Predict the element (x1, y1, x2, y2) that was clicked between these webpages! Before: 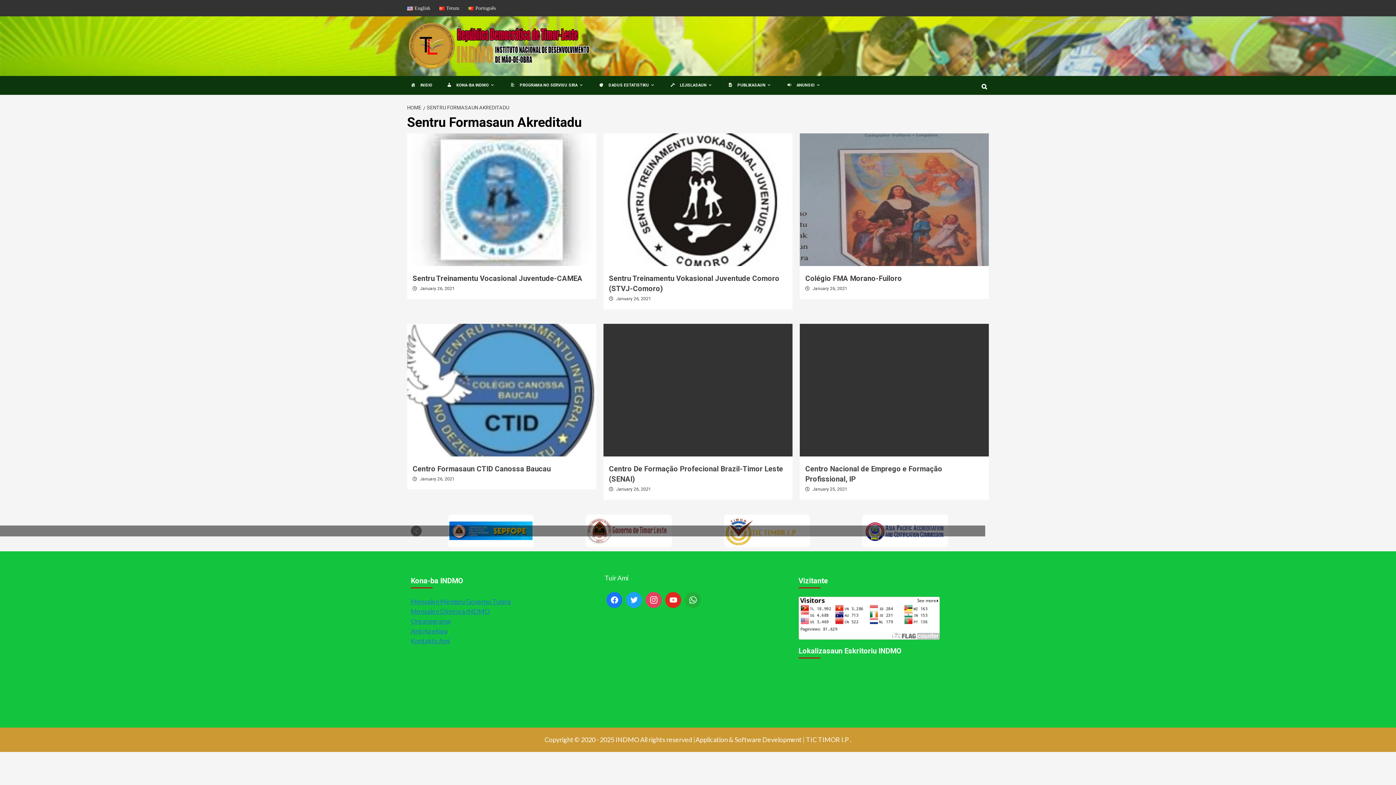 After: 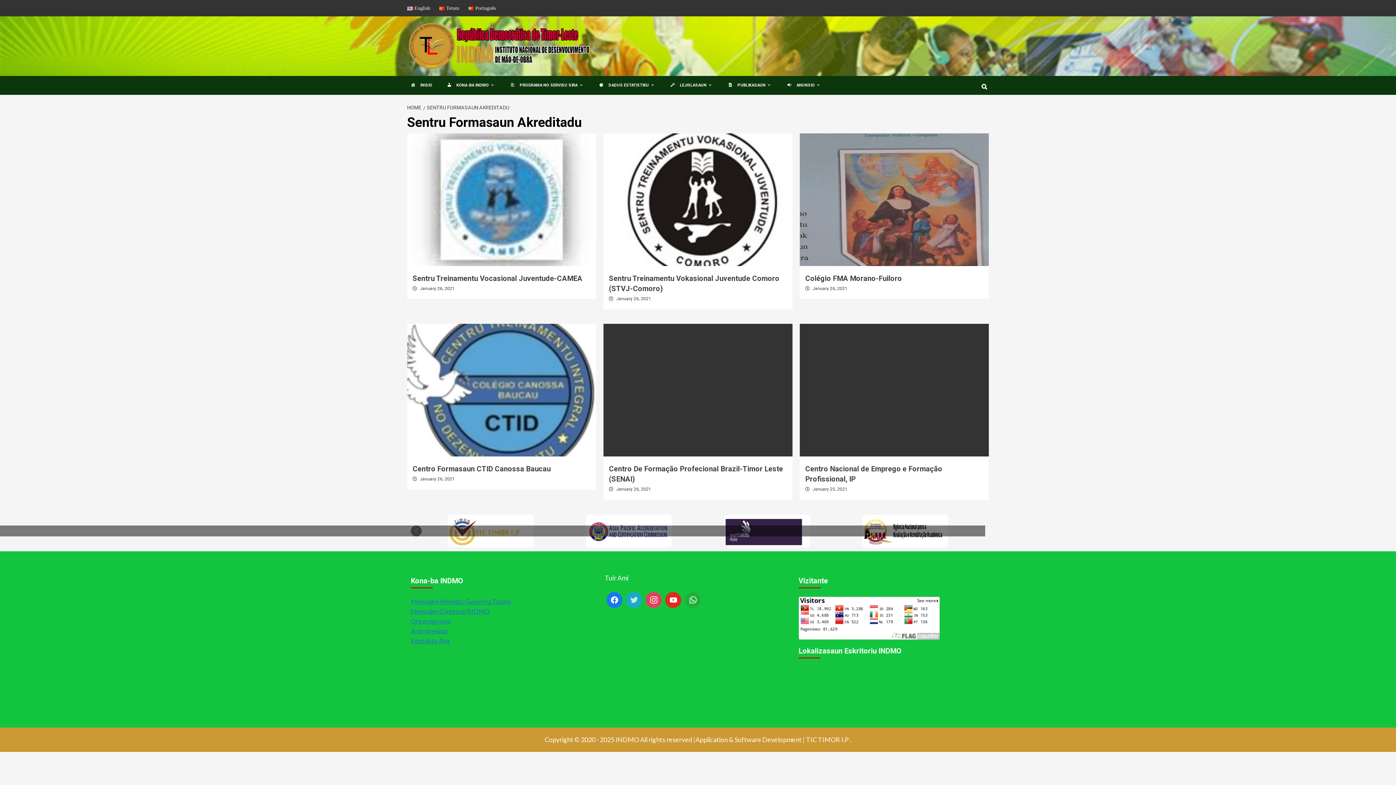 Action: bbox: (624, 590, 644, 610)